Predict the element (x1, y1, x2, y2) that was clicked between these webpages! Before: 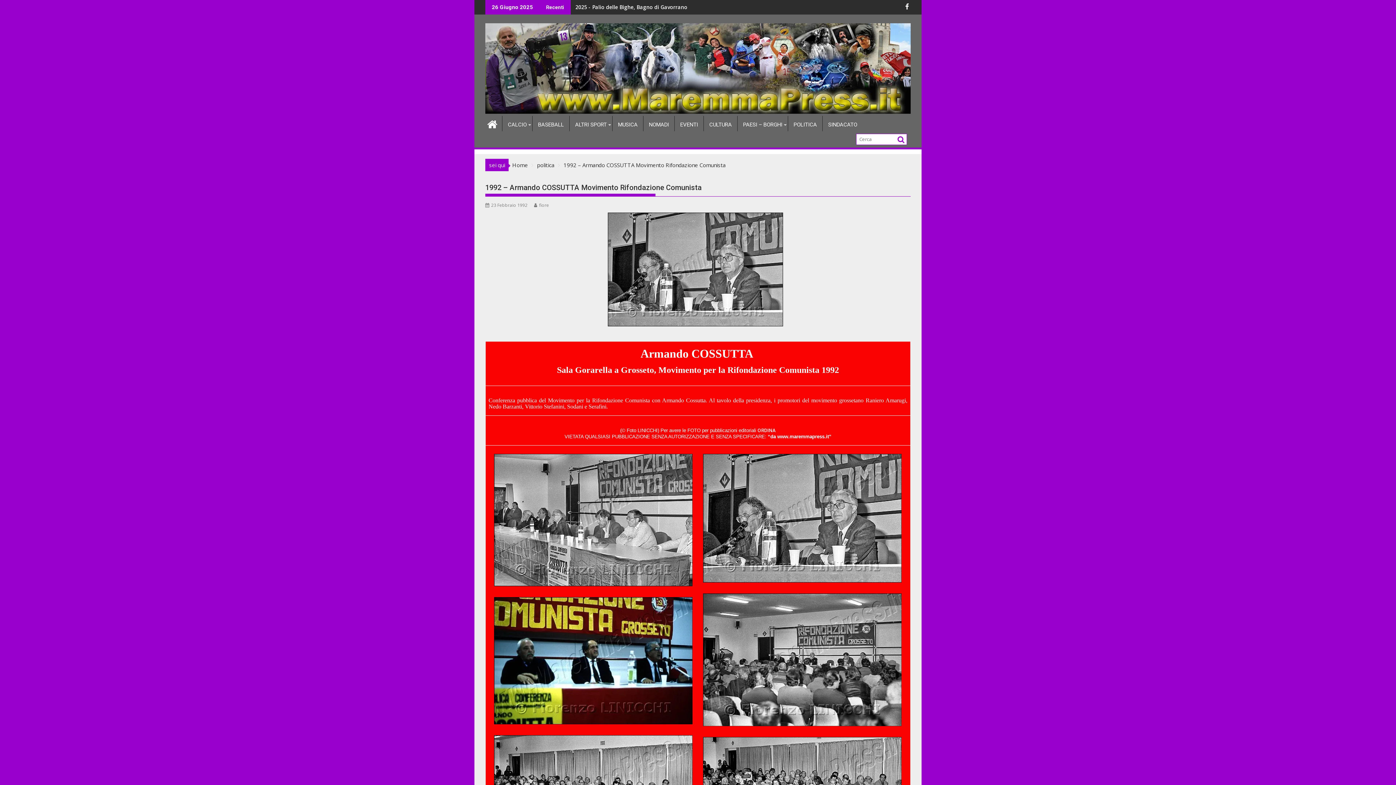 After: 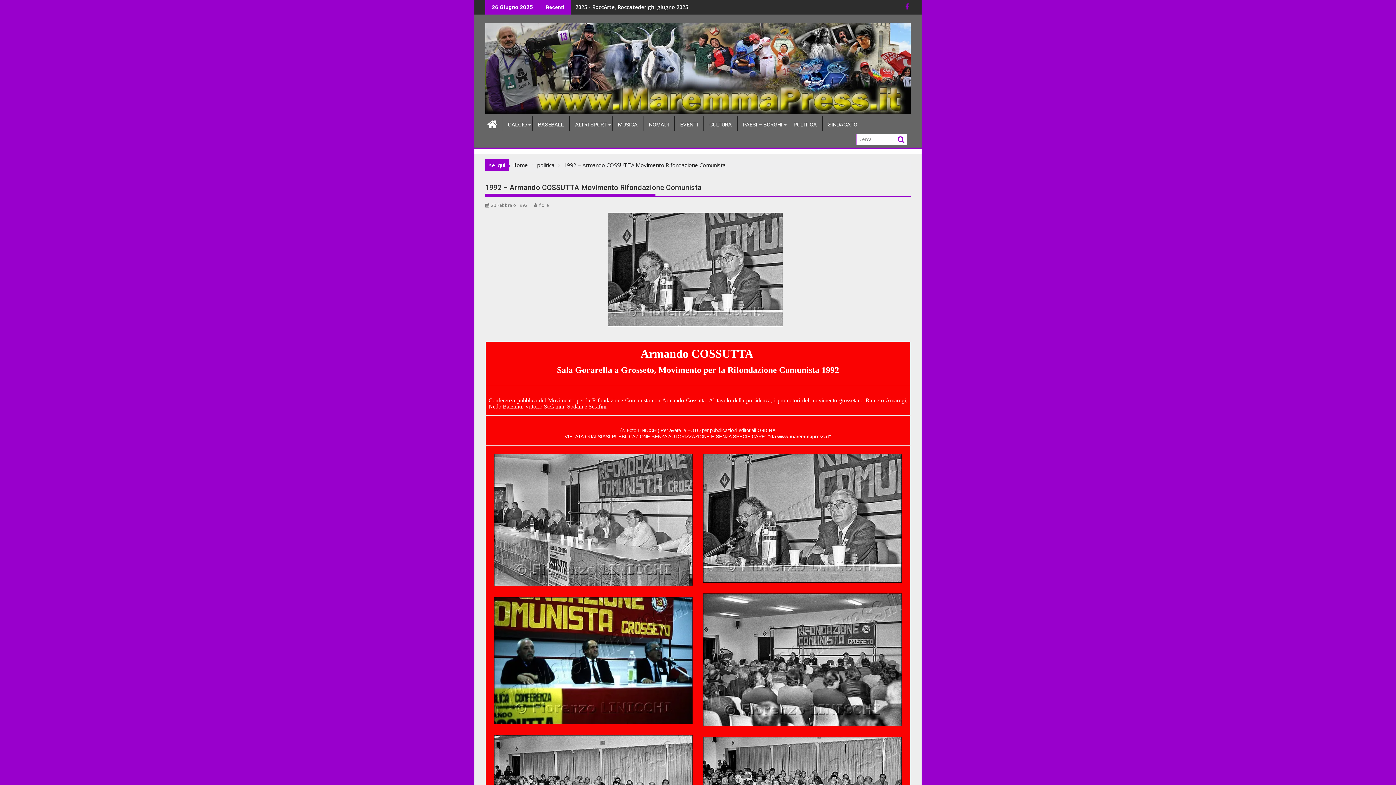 Action: bbox: (901, 2, 910, 10)